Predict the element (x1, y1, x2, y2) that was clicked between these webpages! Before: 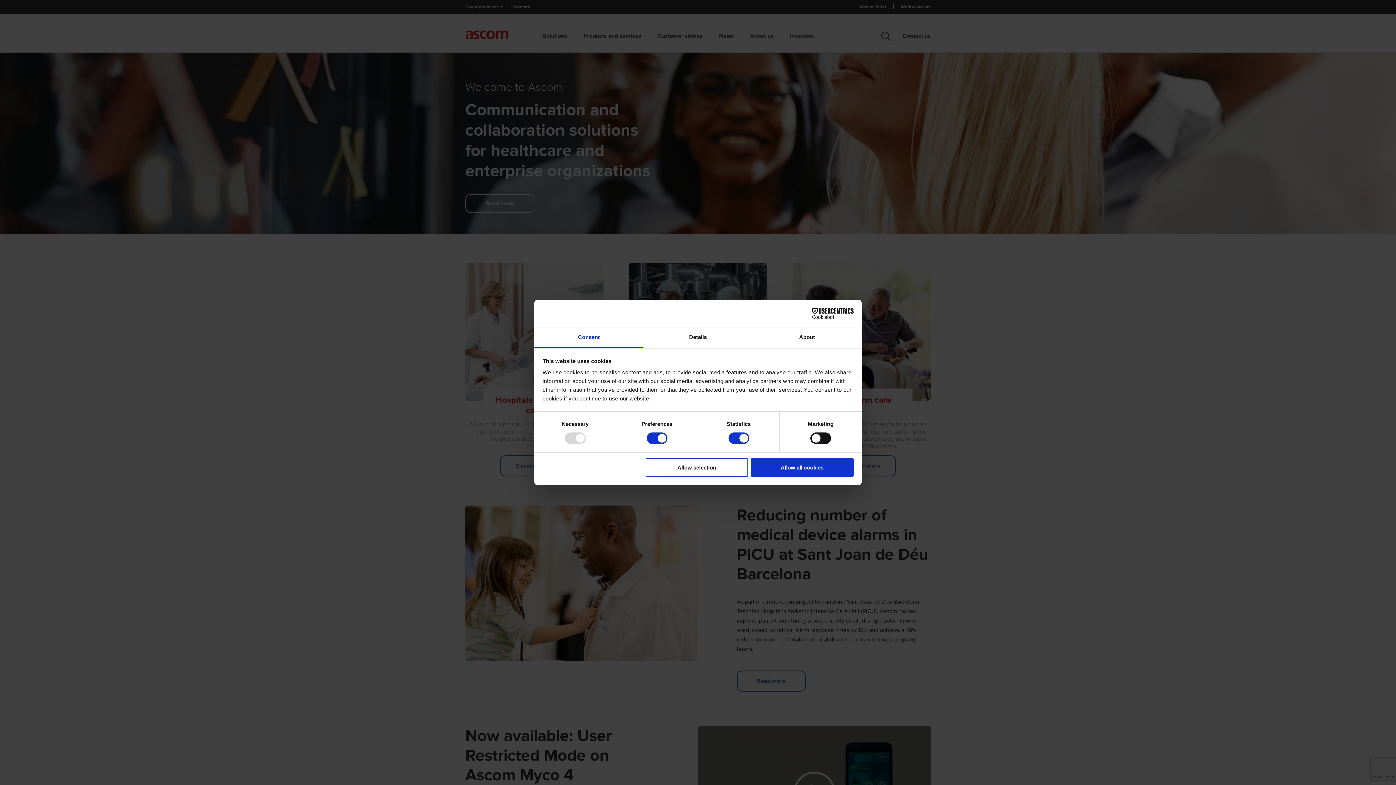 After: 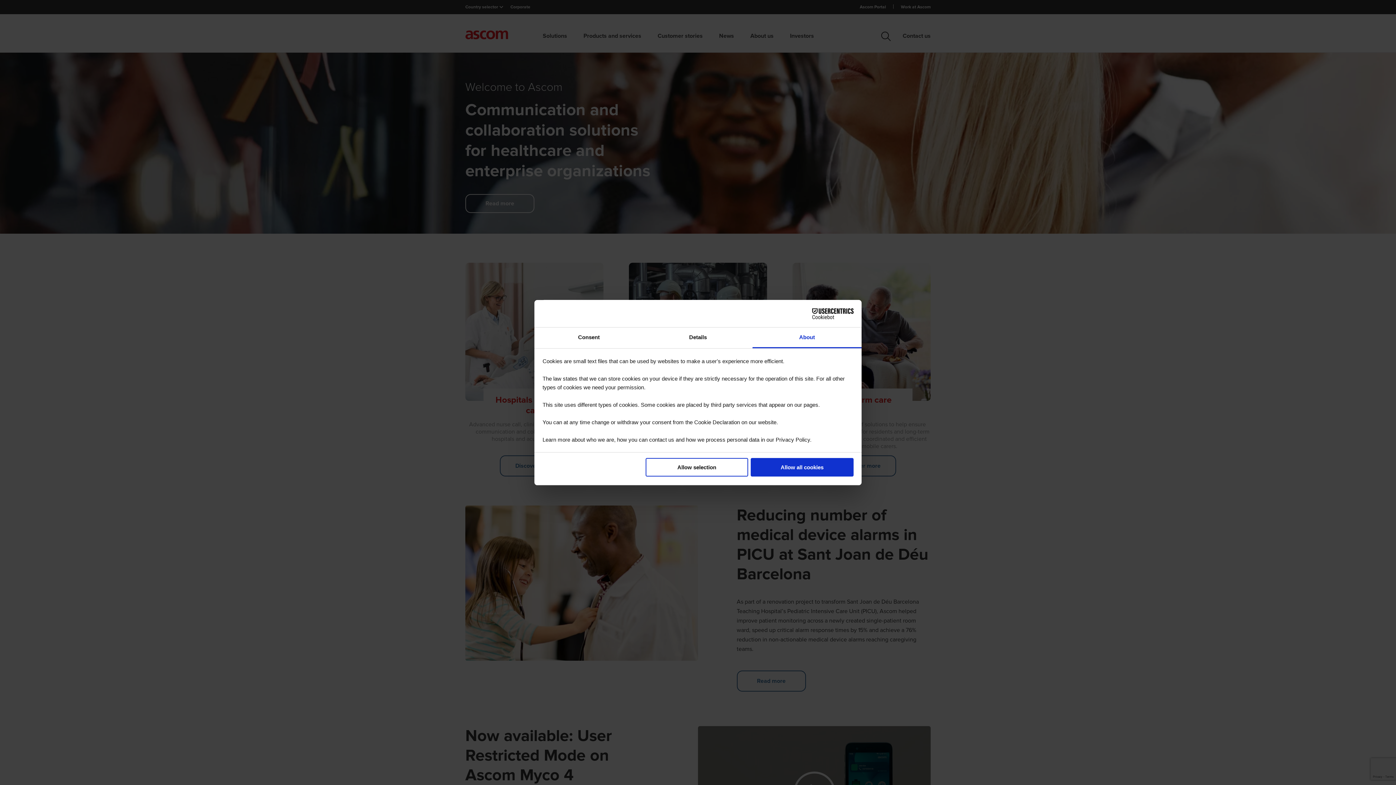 Action: bbox: (752, 327, 861, 348) label: About